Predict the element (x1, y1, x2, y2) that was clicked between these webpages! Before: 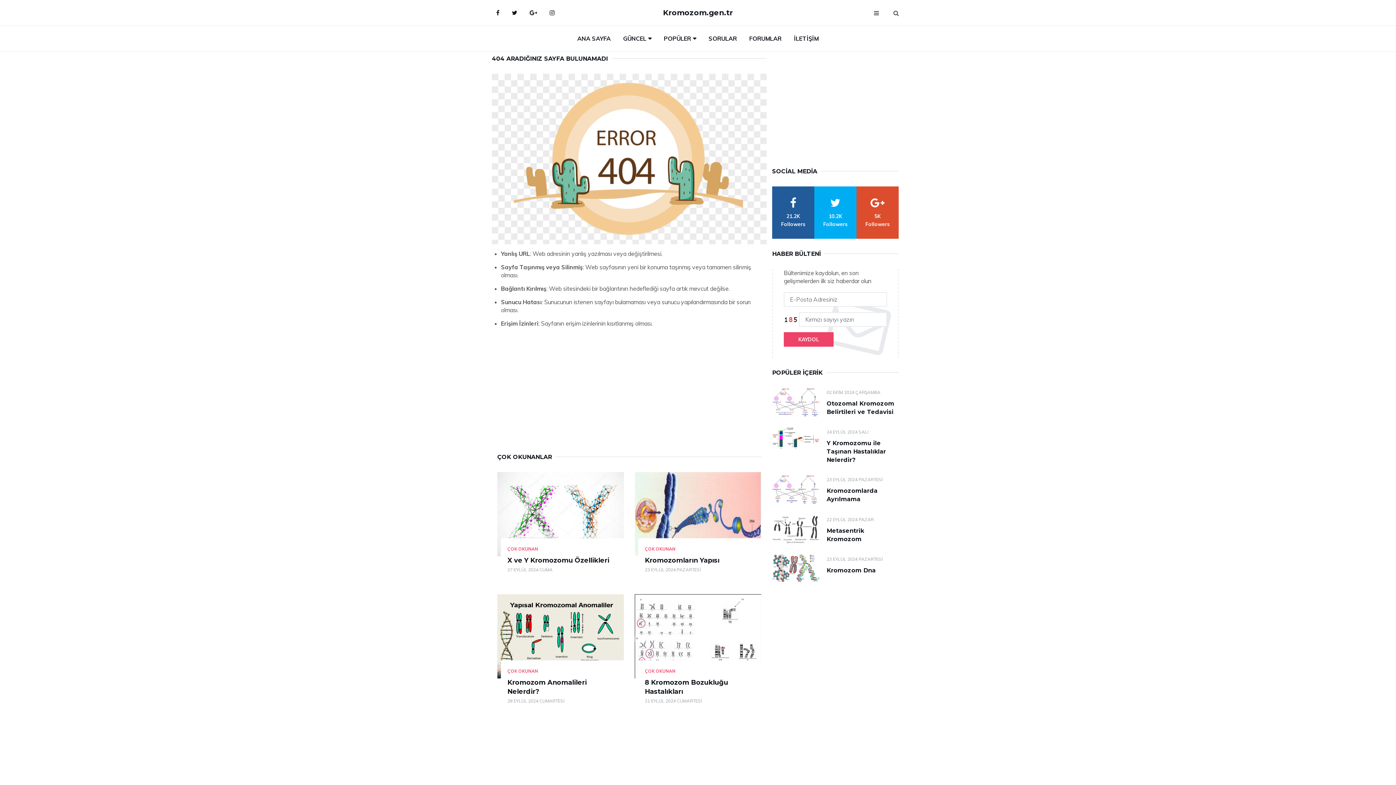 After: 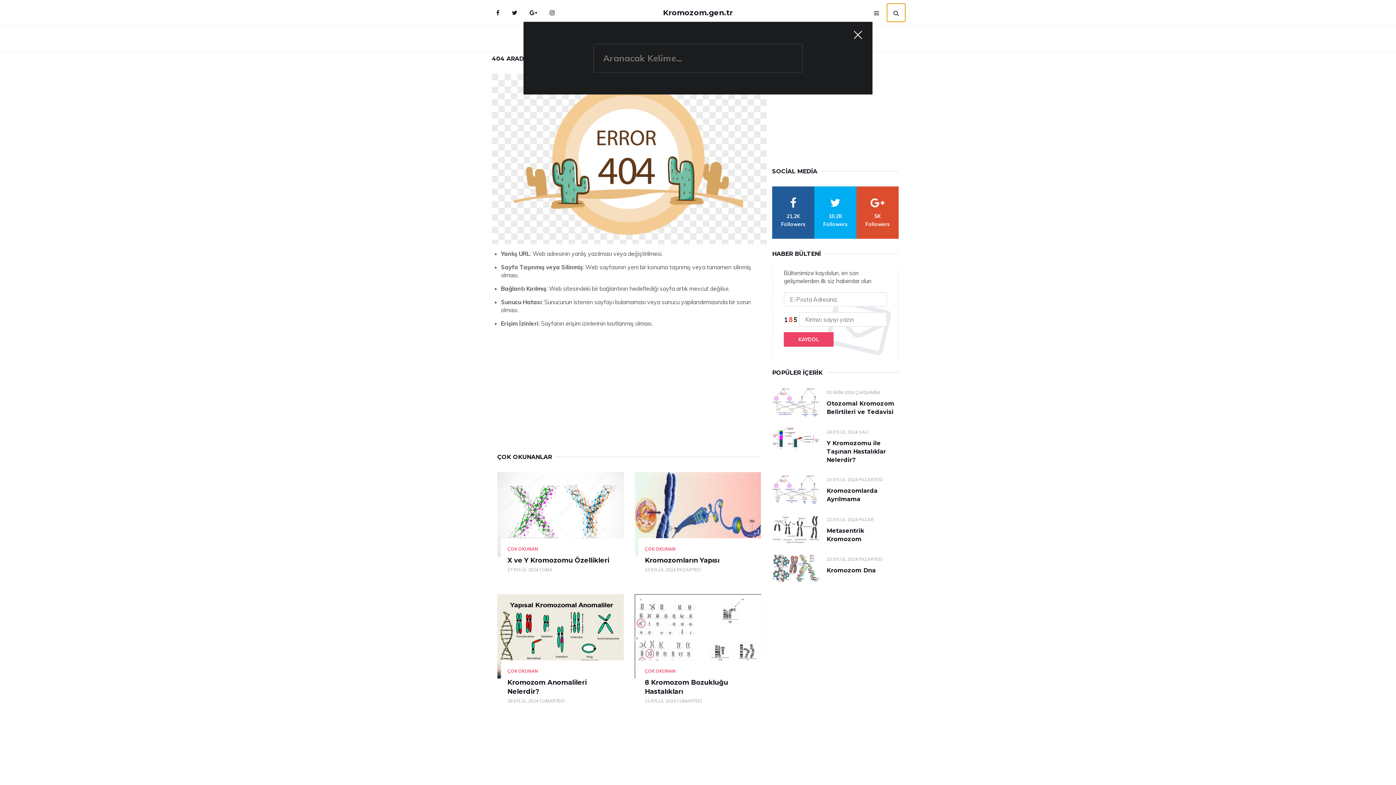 Action: label: search bbox: (887, 3, 905, 21)